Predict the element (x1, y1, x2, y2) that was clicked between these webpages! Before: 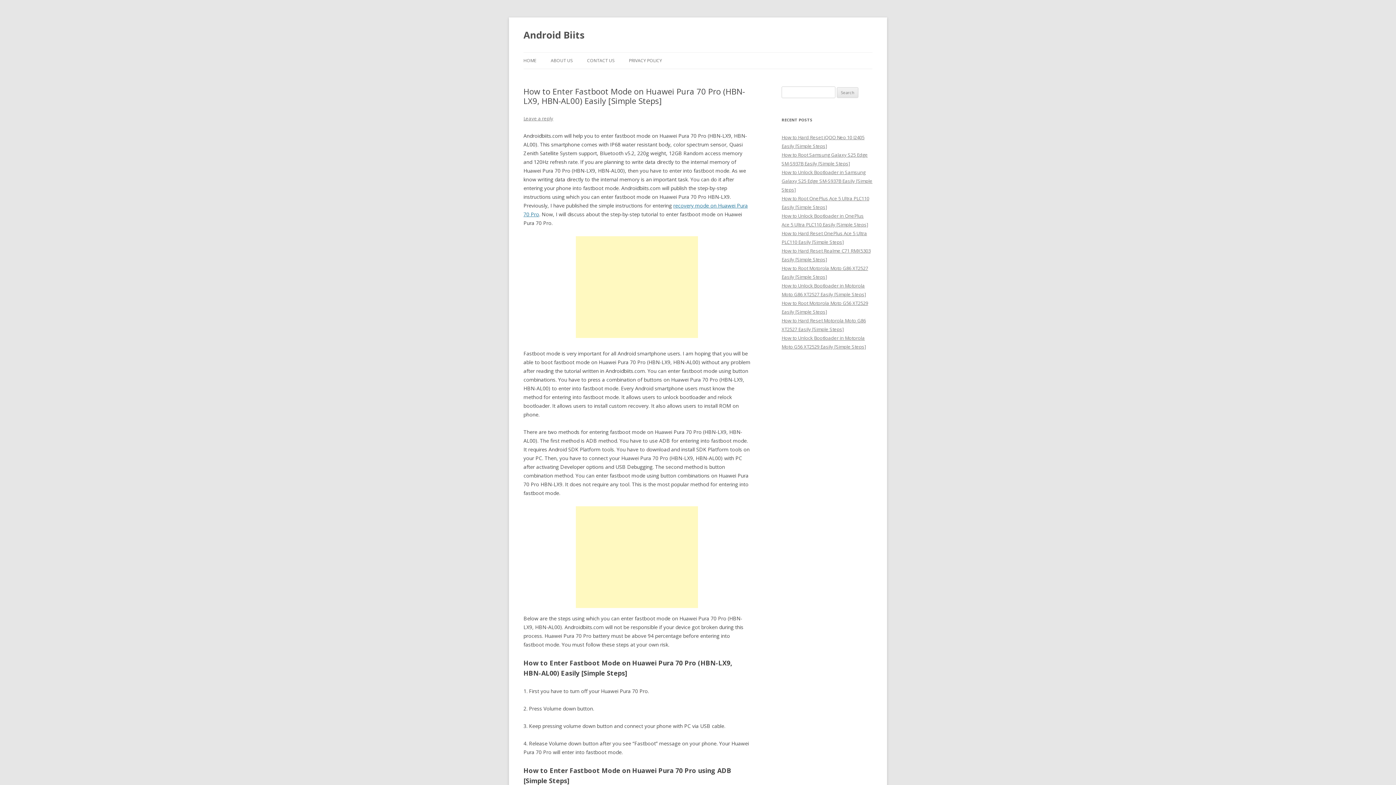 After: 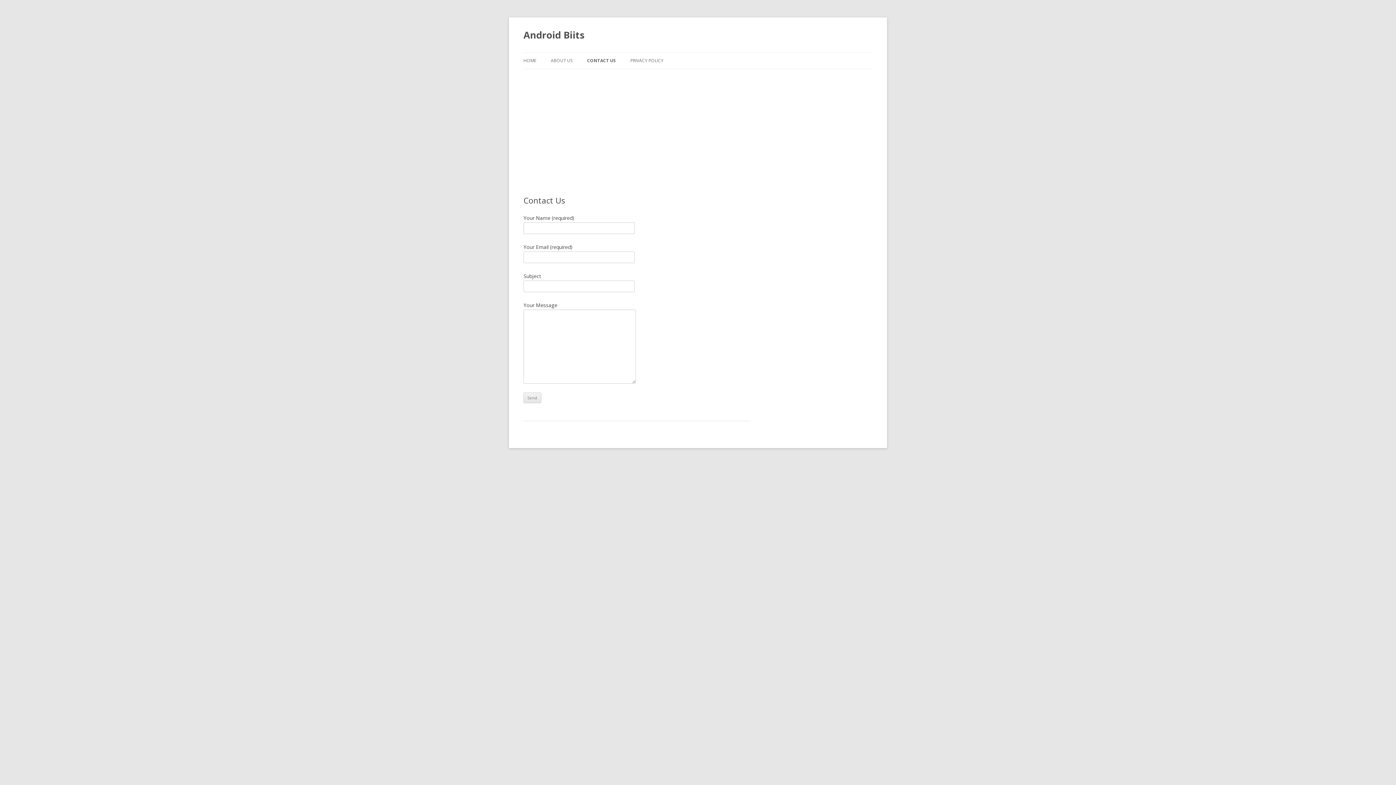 Action: label: CONTACT US bbox: (587, 52, 614, 68)